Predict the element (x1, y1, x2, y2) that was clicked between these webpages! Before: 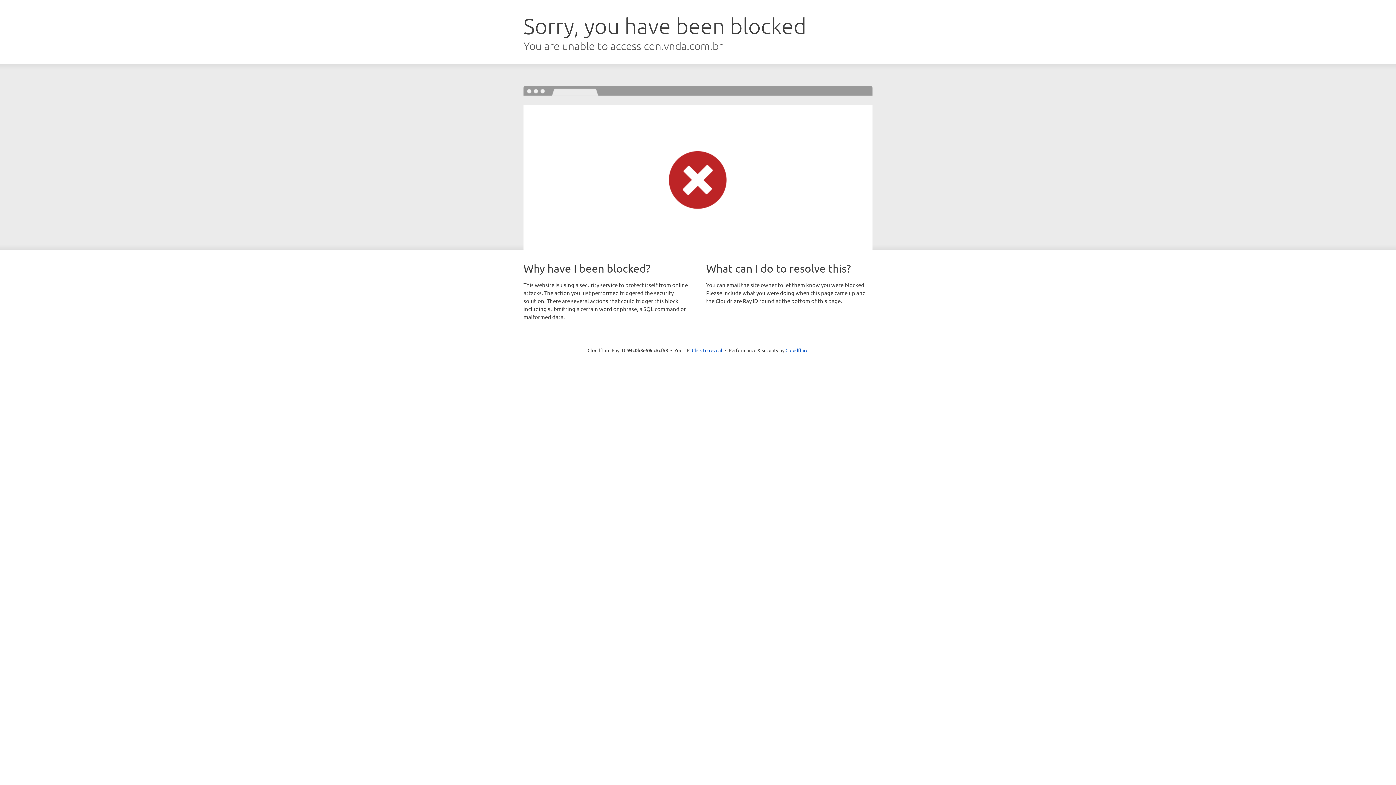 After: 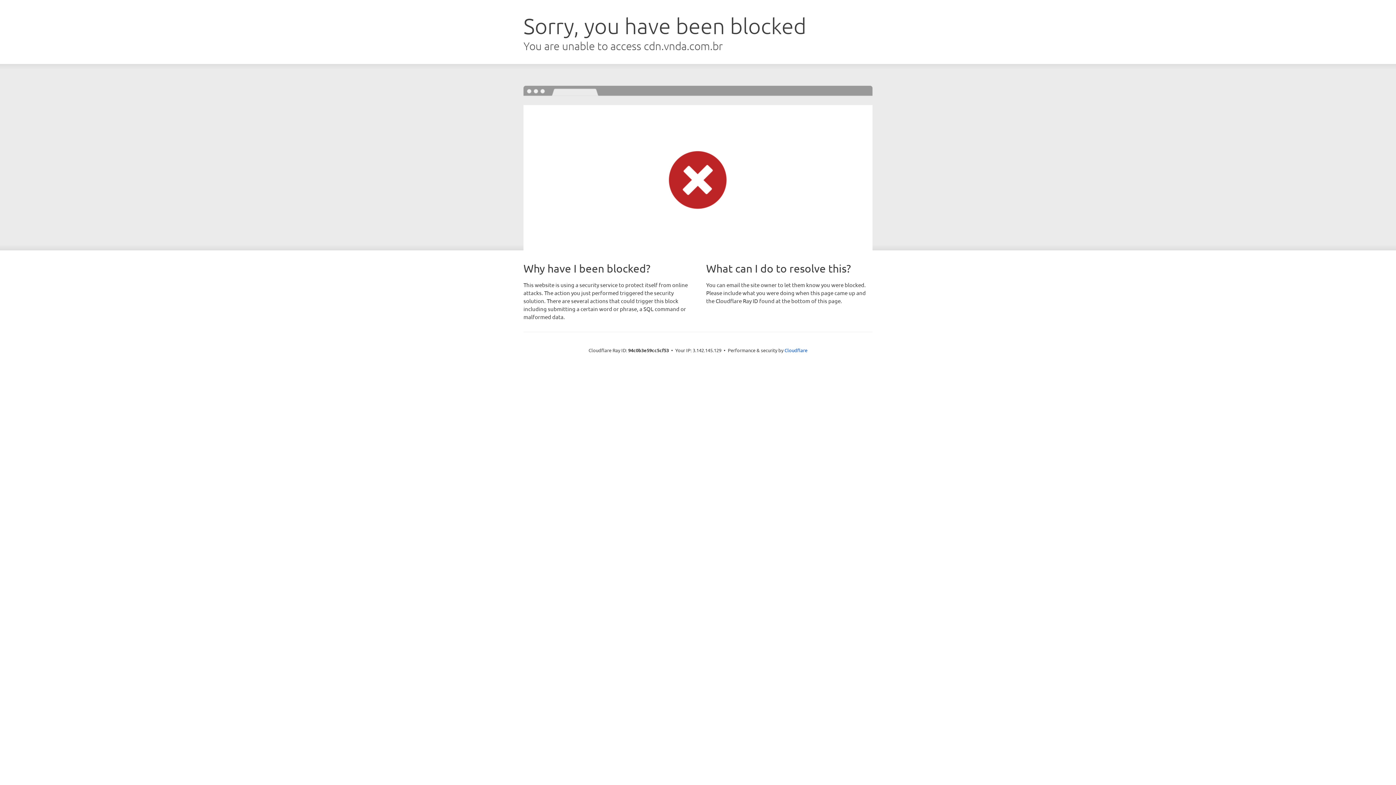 Action: bbox: (692, 346, 722, 353) label: Click to reveal